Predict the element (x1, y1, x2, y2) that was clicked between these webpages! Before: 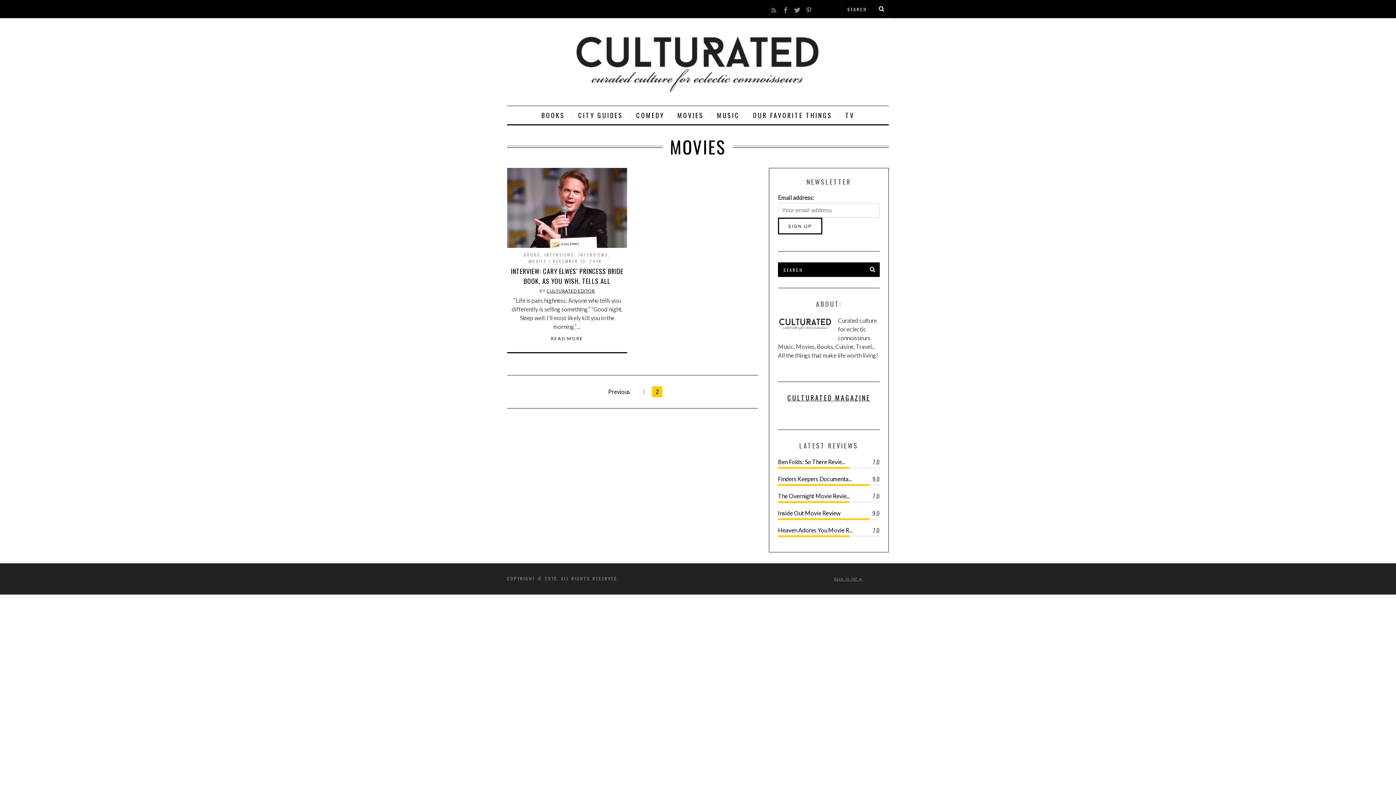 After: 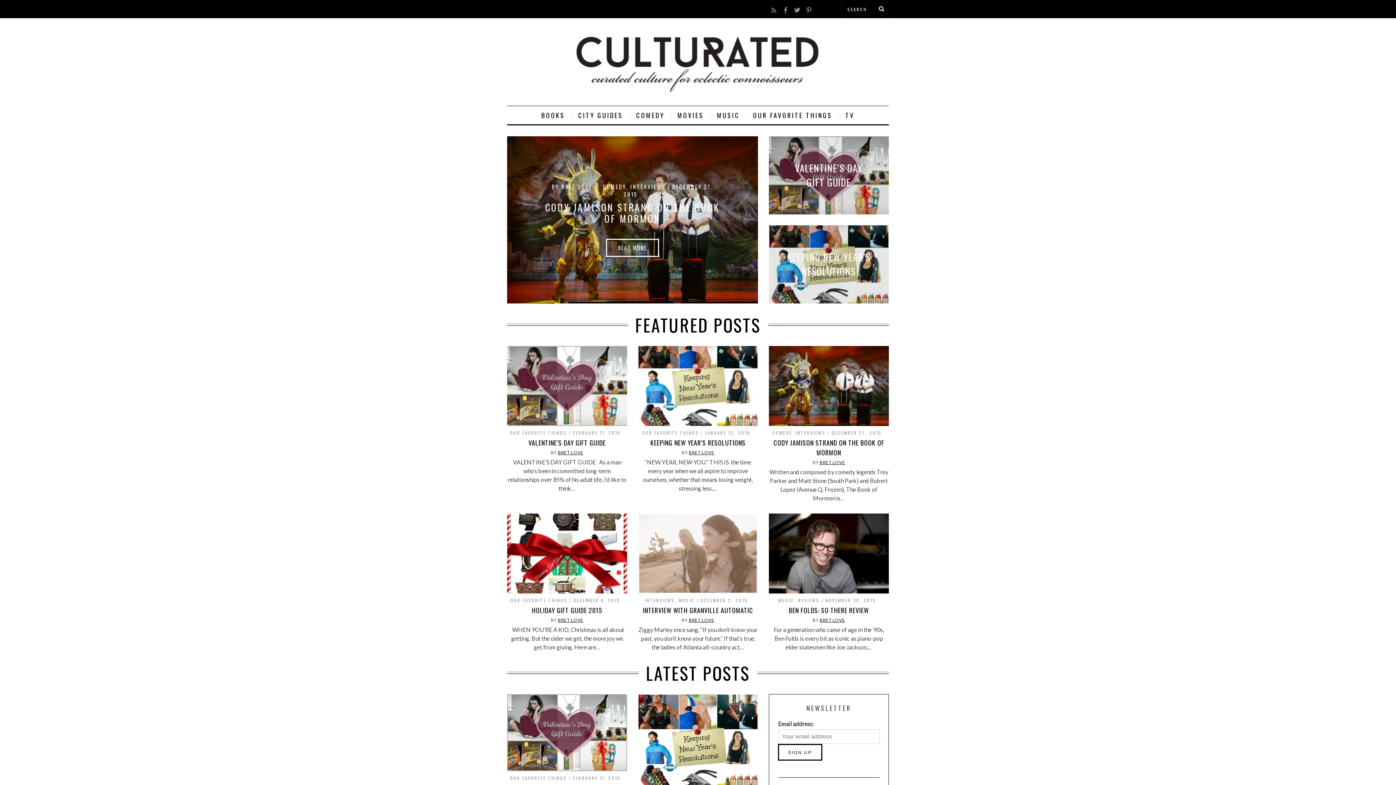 Action: bbox: (570, 29, 825, 92)